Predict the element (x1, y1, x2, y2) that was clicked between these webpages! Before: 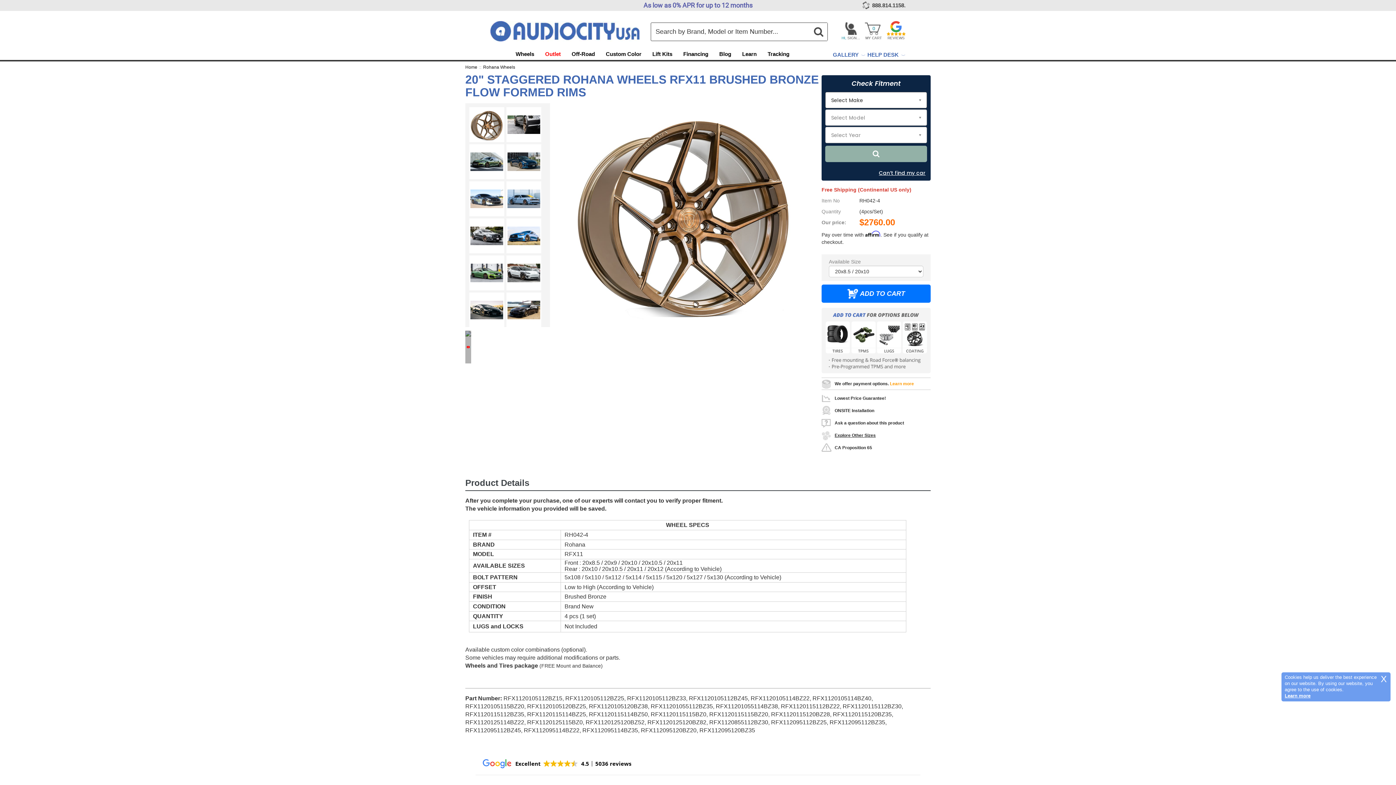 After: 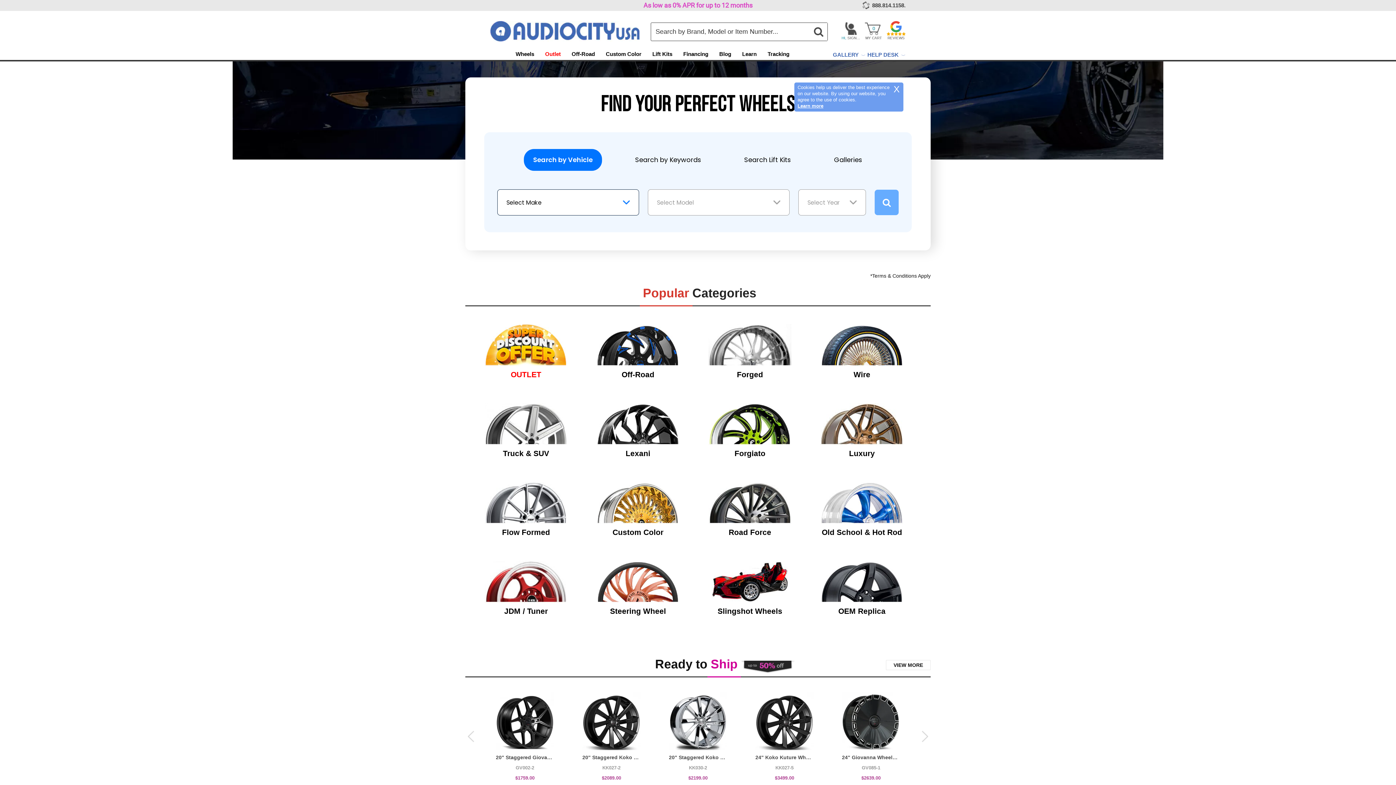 Action: bbox: (465, 64, 477, 69) label: Home